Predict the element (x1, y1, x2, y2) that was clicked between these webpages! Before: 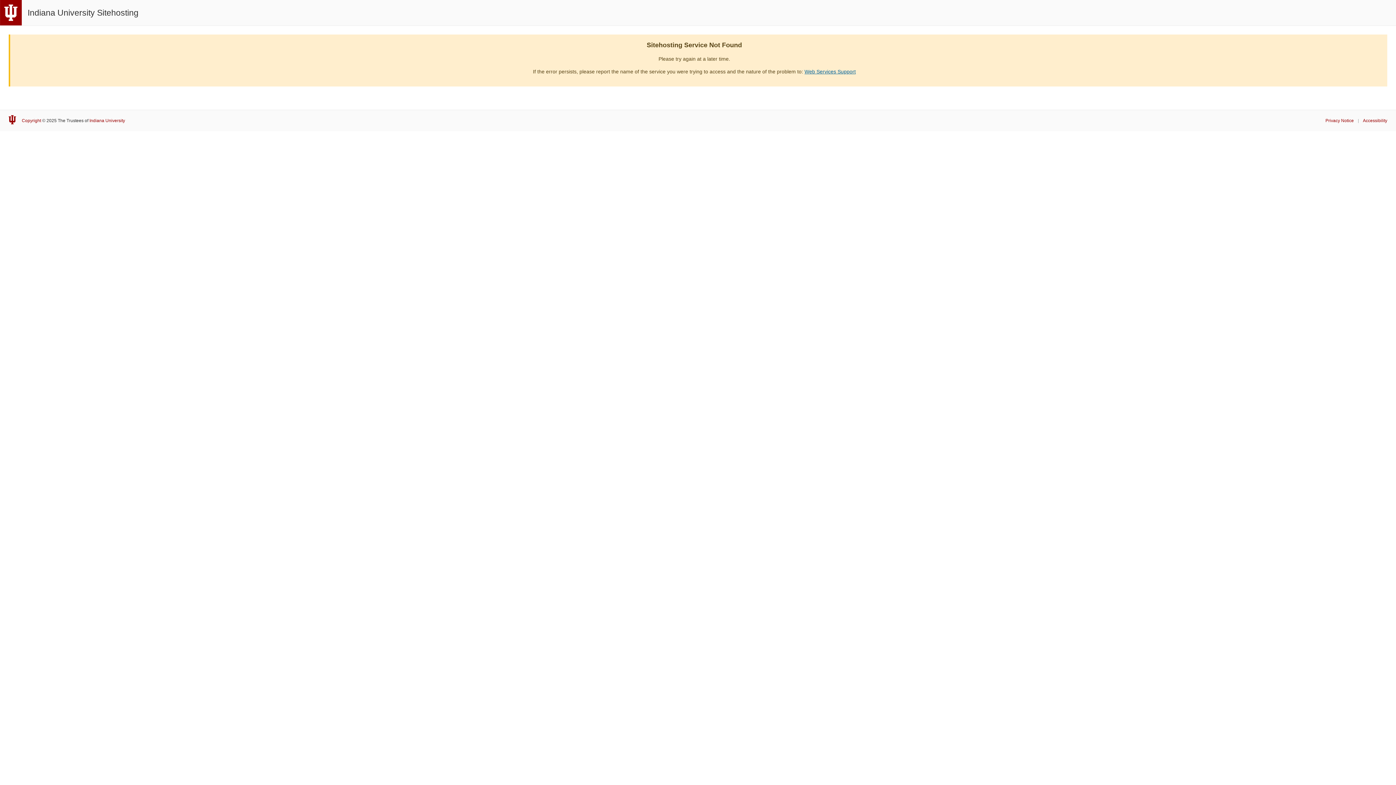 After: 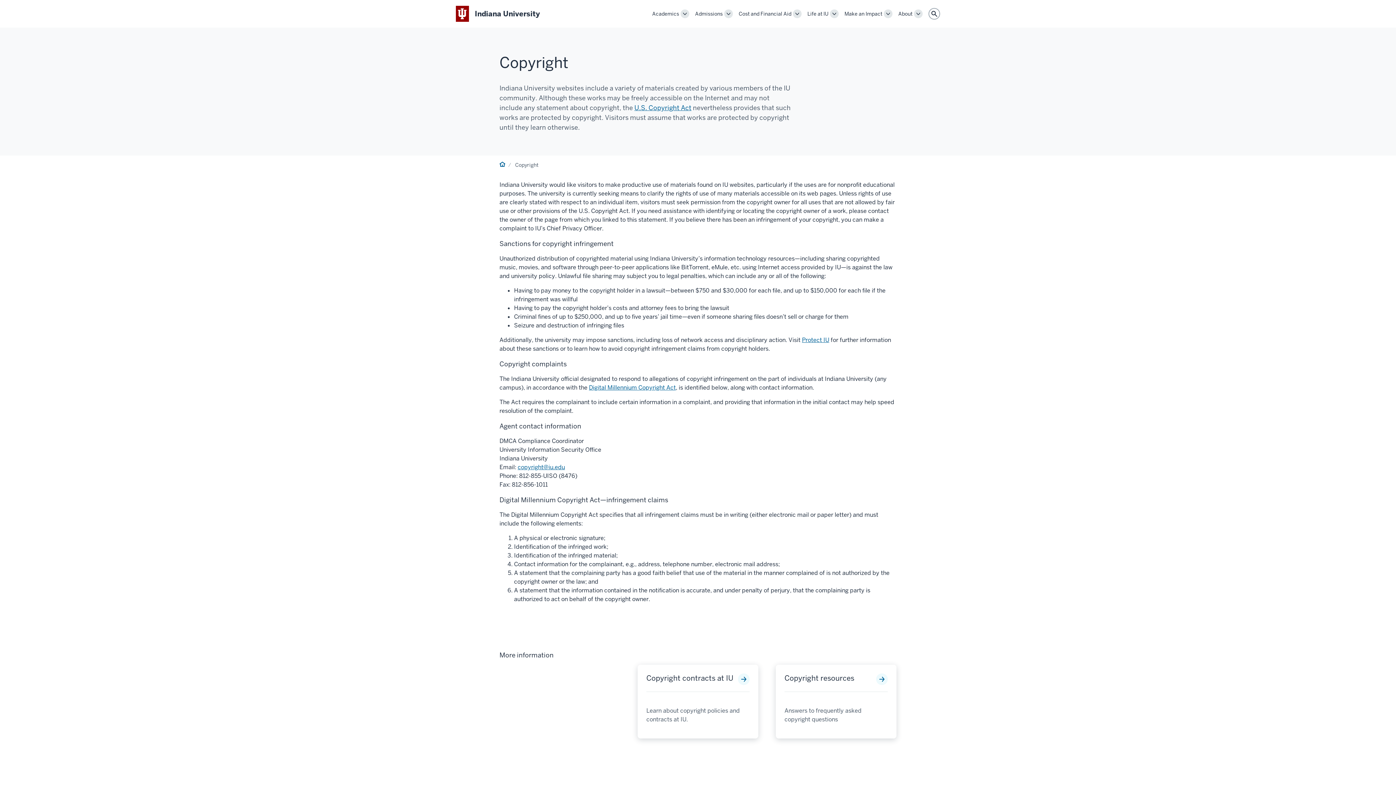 Action: bbox: (21, 118, 41, 123) label: Copyright